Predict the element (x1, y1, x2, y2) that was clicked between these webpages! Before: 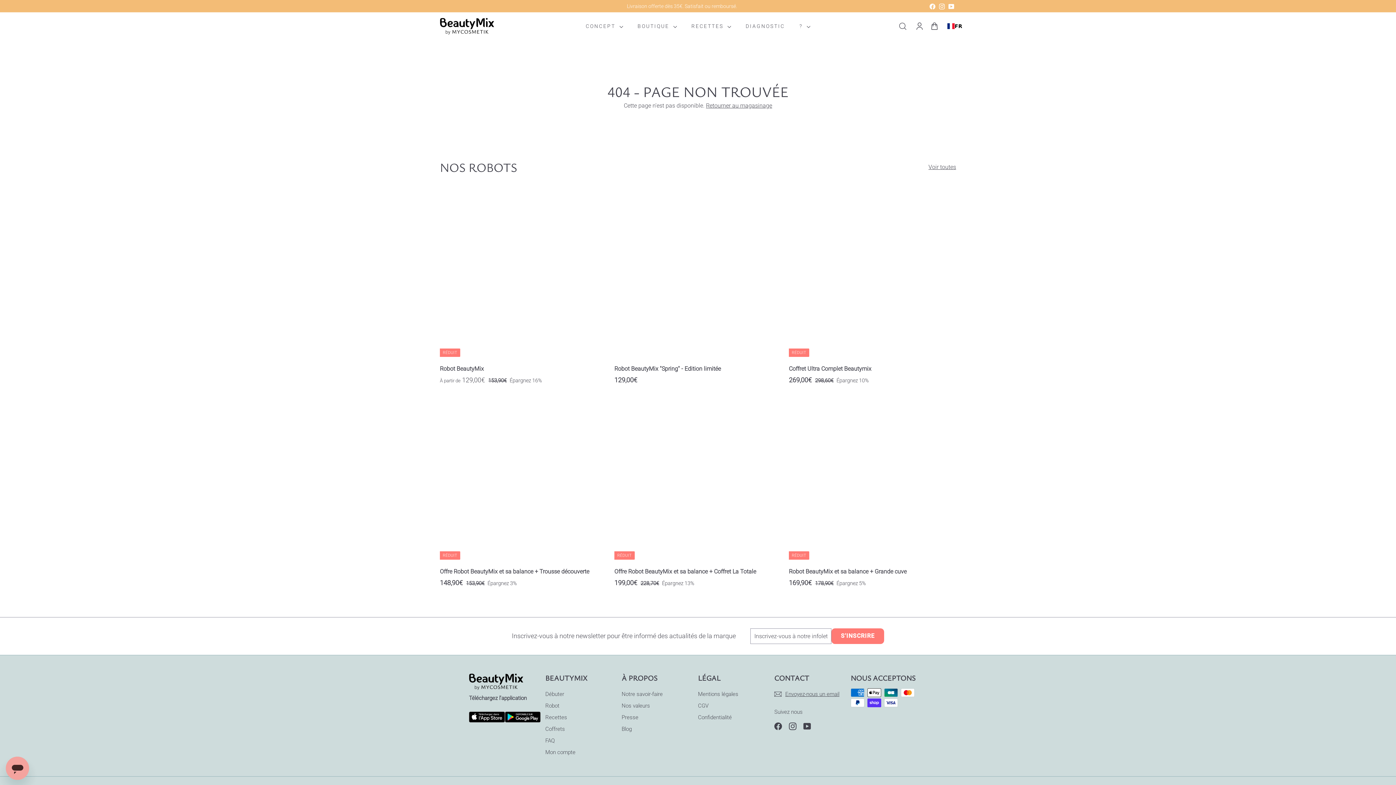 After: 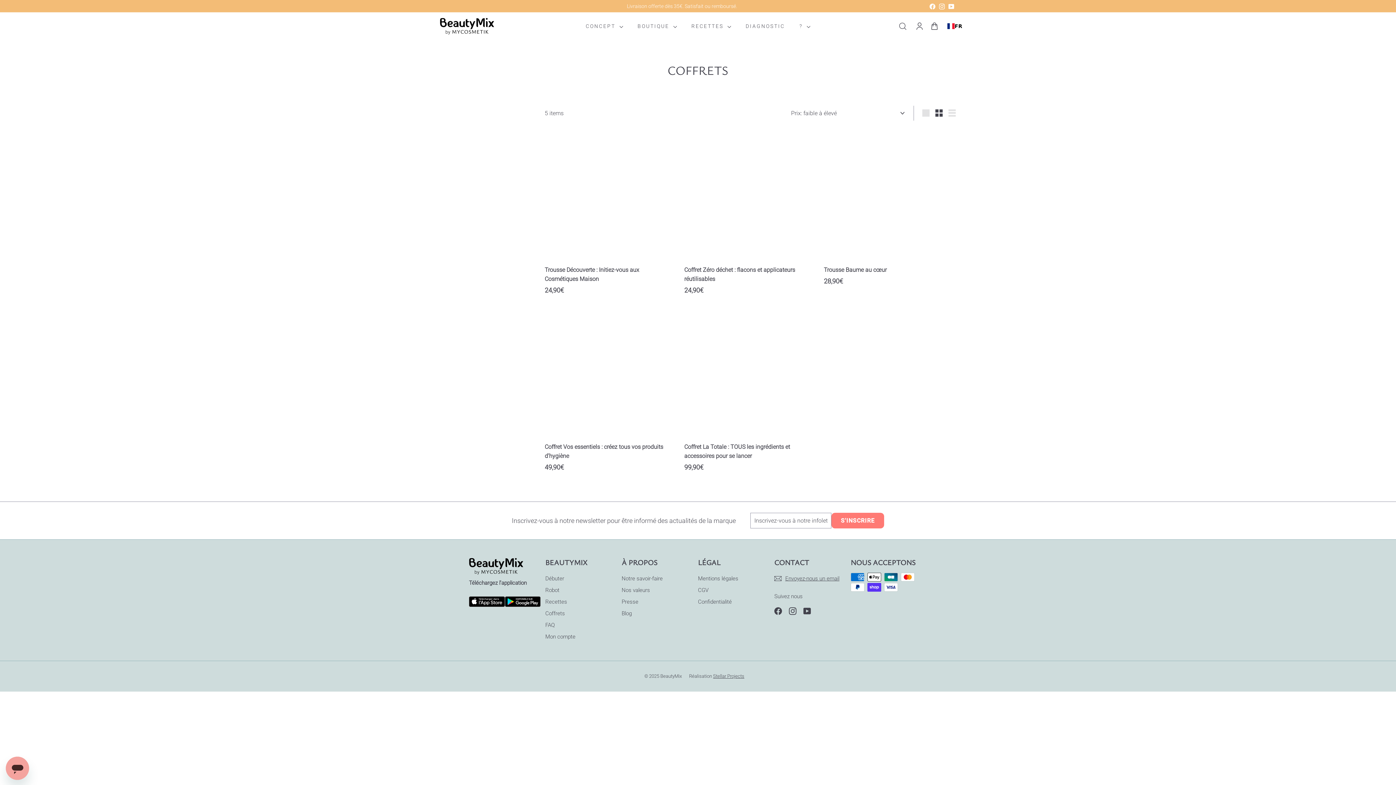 Action: label: Coffrets bbox: (545, 723, 565, 735)